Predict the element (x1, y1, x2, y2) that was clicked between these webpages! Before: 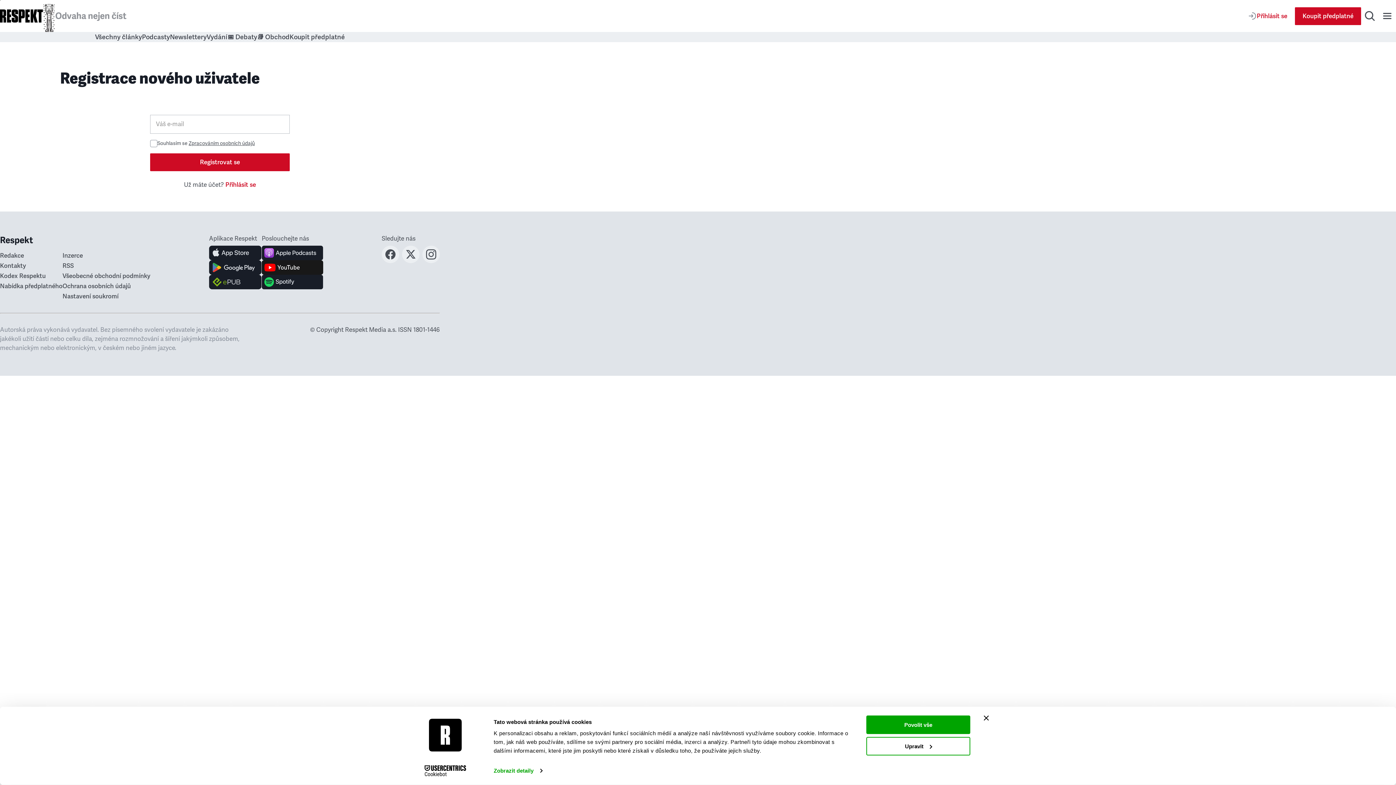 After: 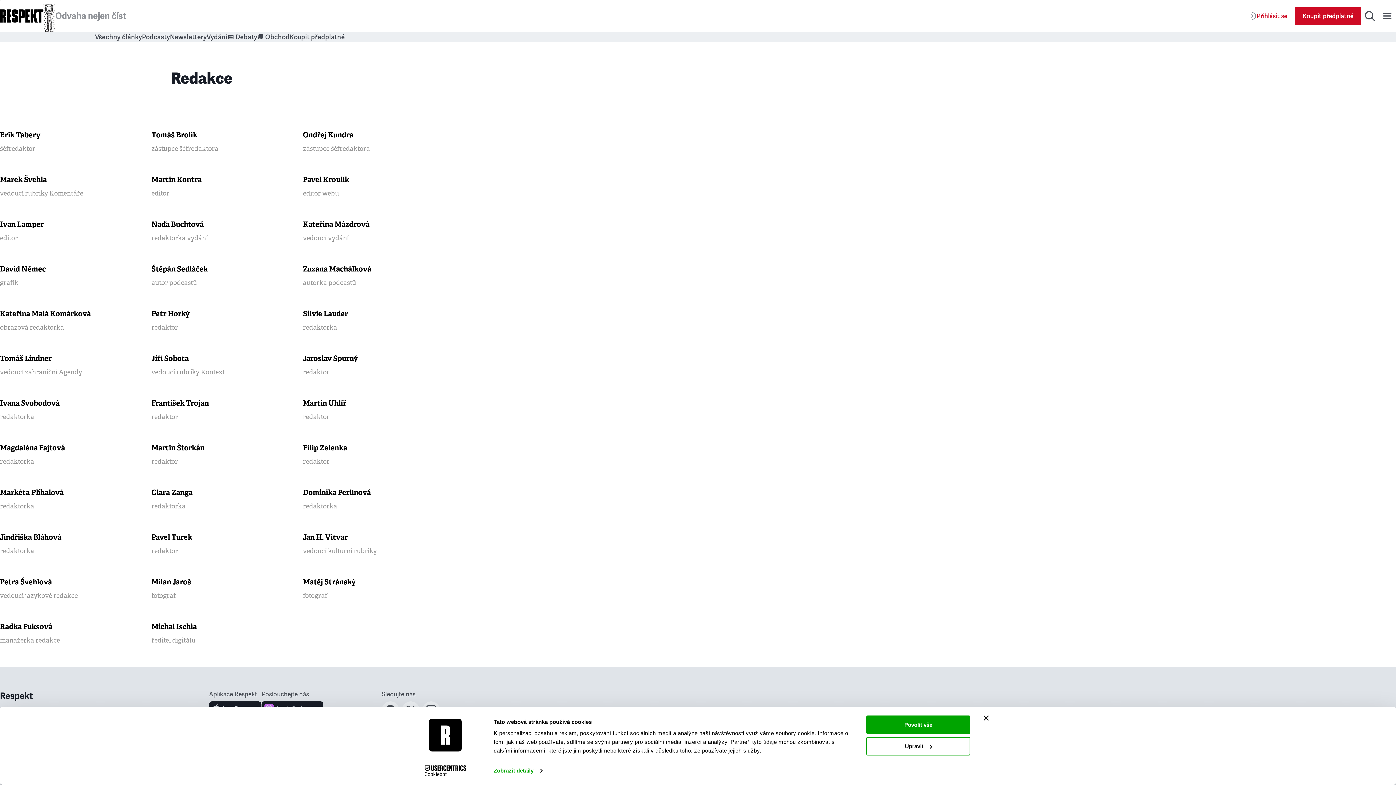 Action: label: Redakce bbox: (0, 252, 24, 259)